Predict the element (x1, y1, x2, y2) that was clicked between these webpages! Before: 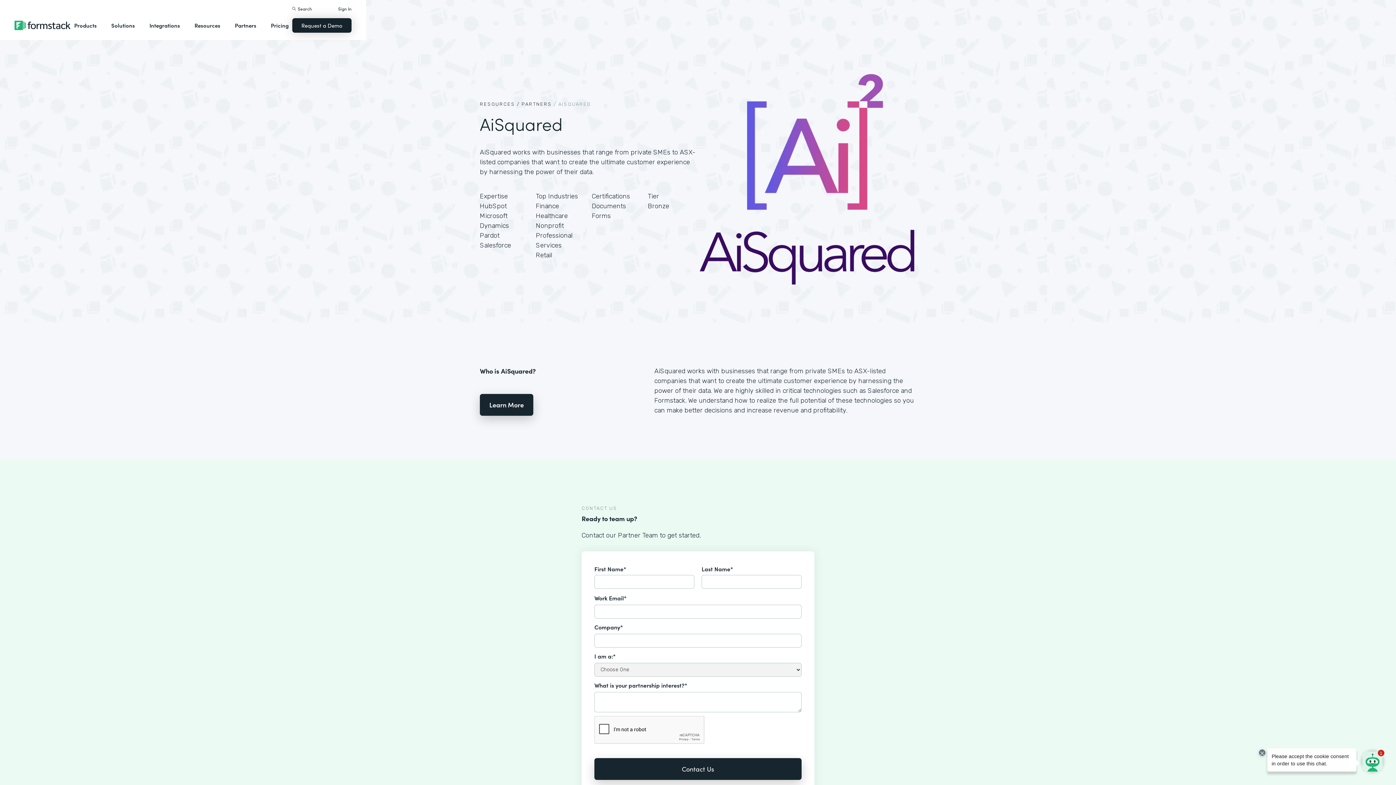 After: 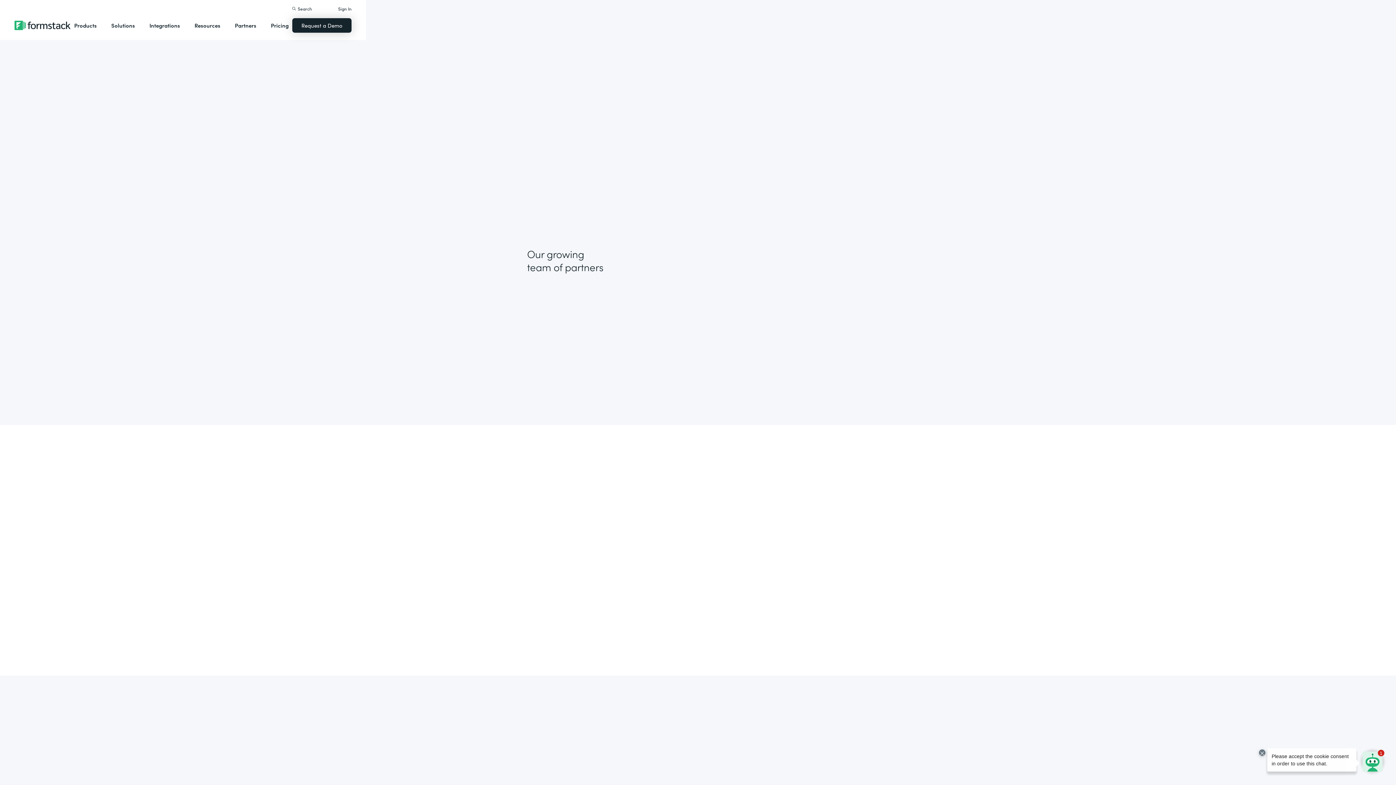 Action: bbox: (231, 14, 260, 36) label: Partners